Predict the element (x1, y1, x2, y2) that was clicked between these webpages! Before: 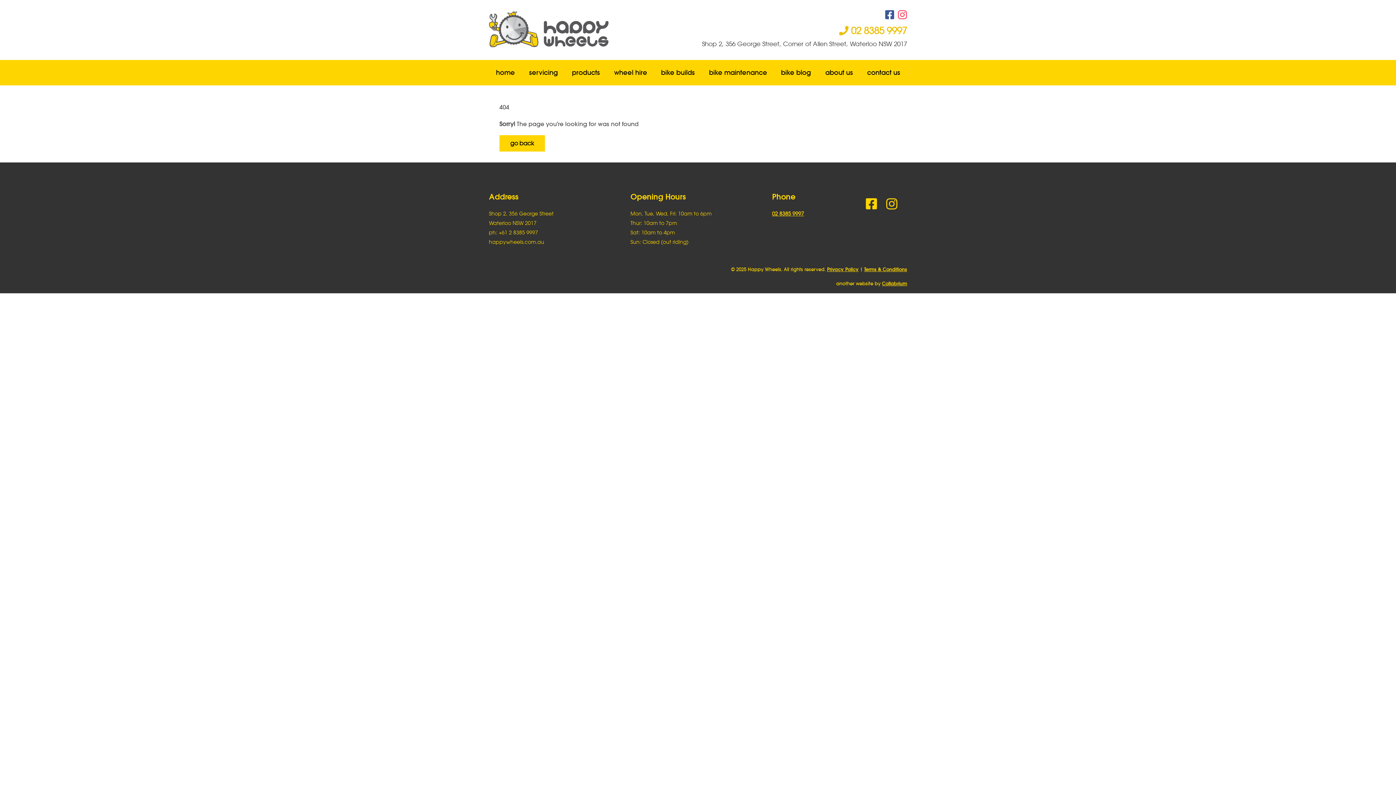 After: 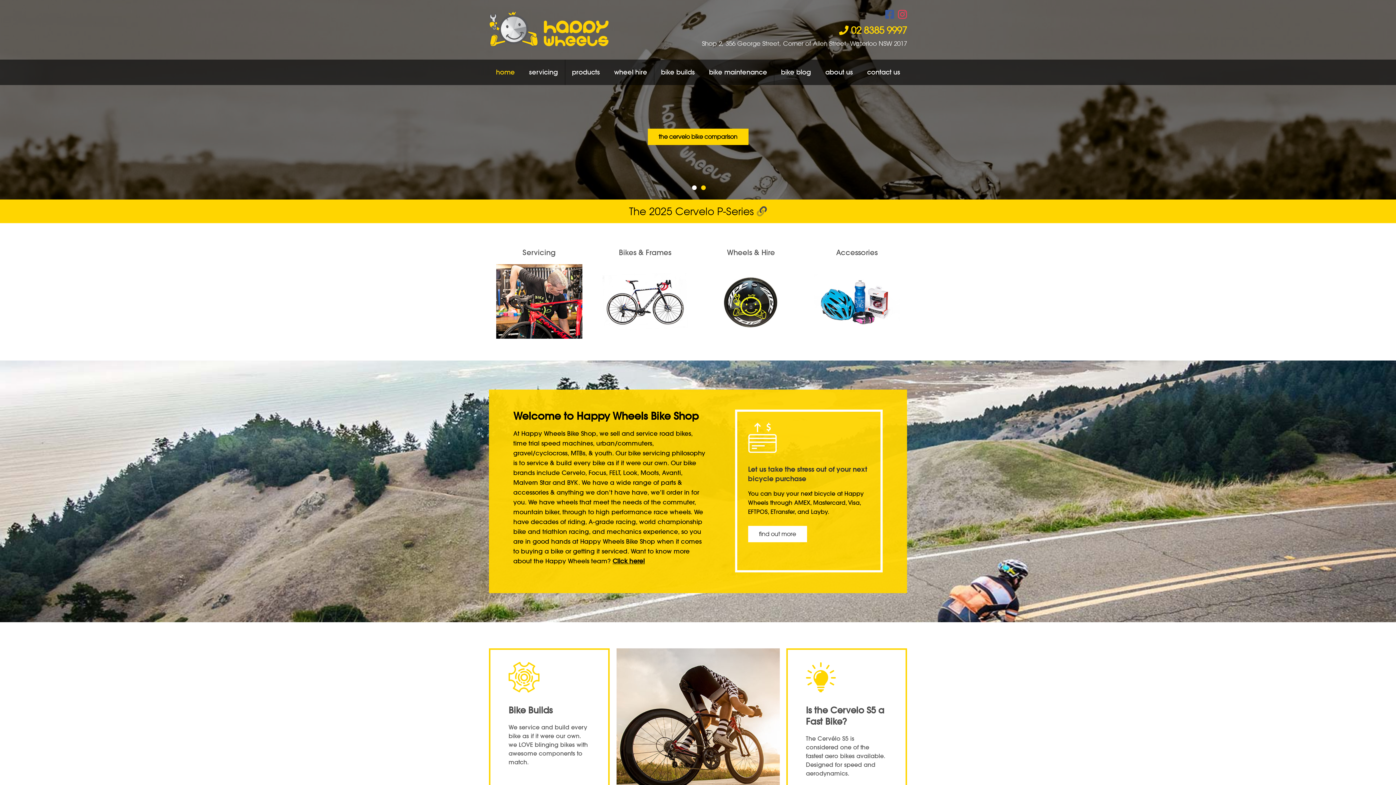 Action: label: Happy Wheels bbox: (489, 9, 698, 49)